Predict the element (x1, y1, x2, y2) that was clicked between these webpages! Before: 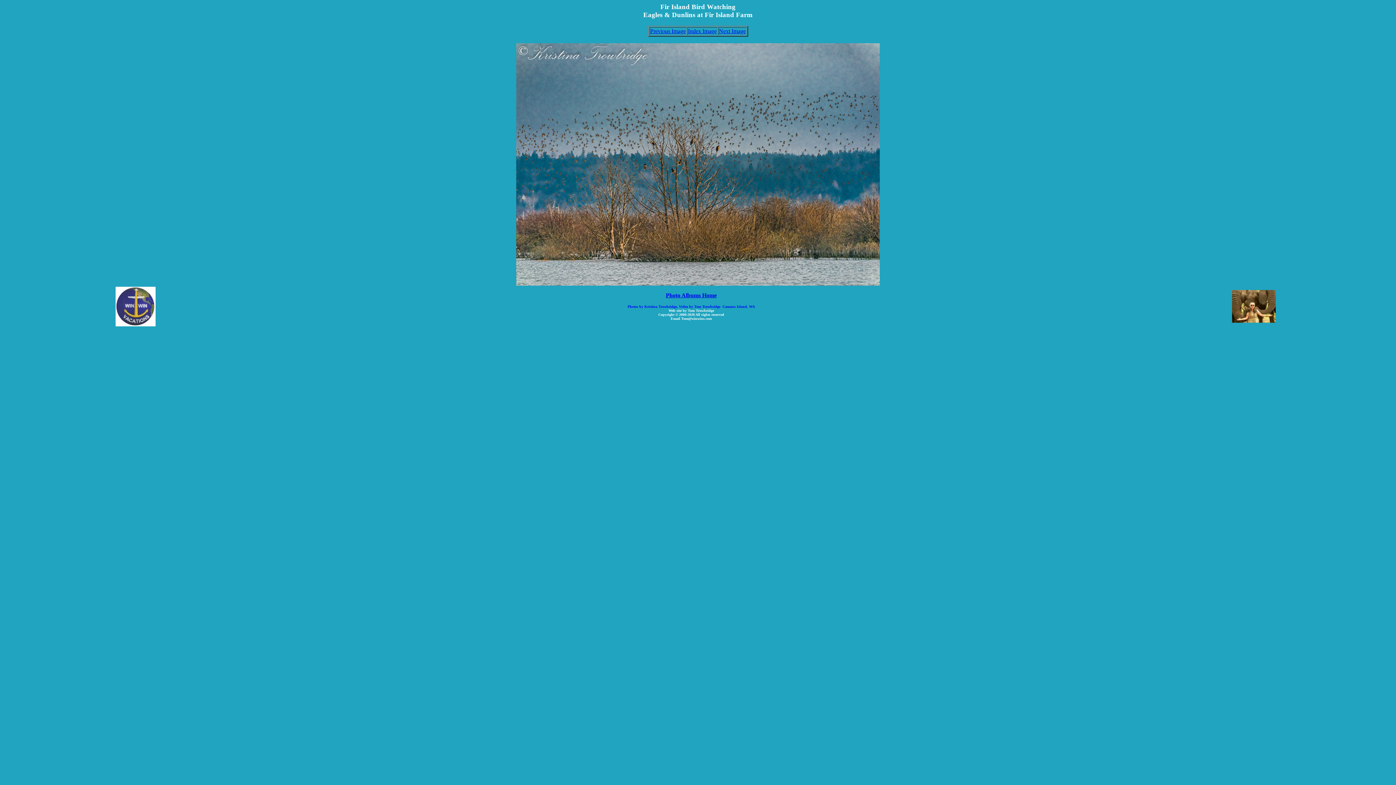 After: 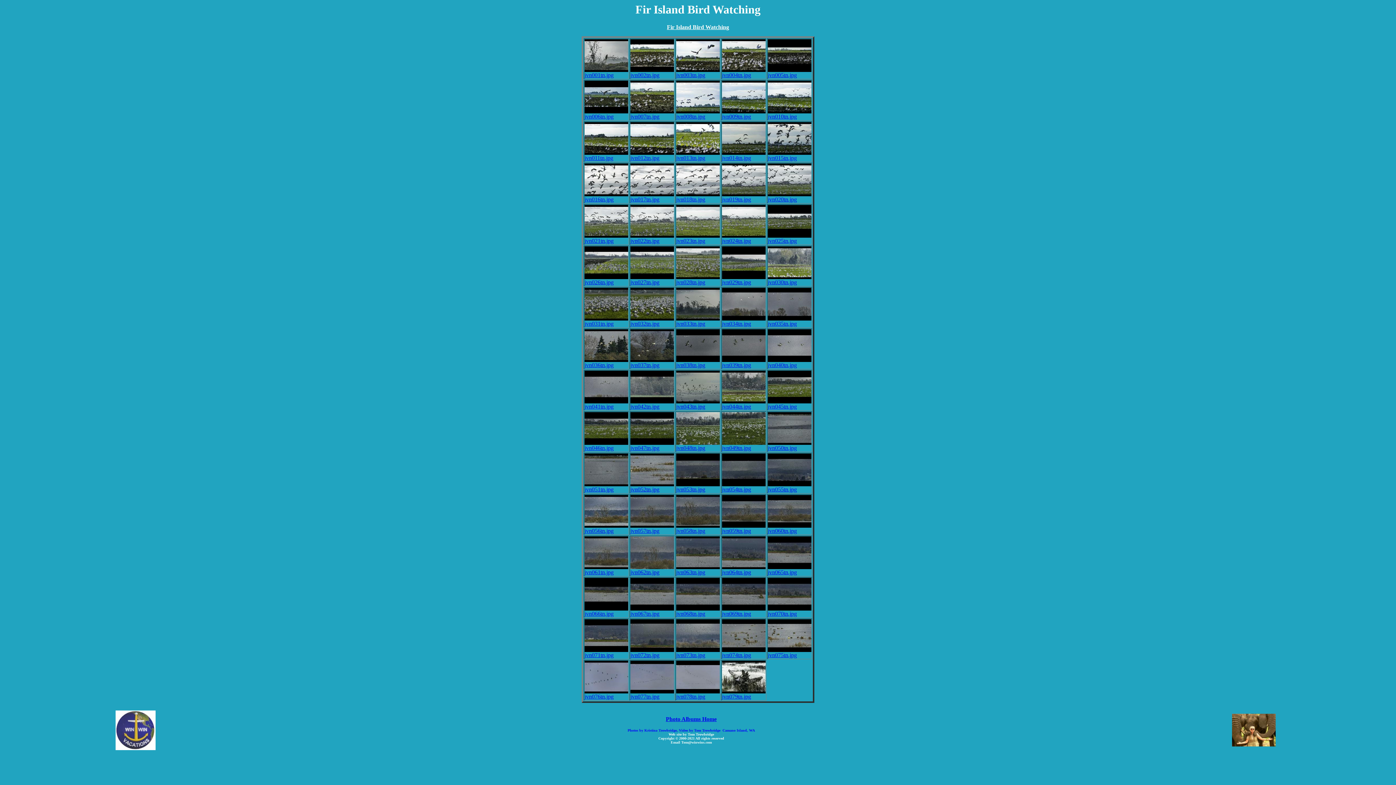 Action: bbox: (688, 27, 716, 34) label: Index Image